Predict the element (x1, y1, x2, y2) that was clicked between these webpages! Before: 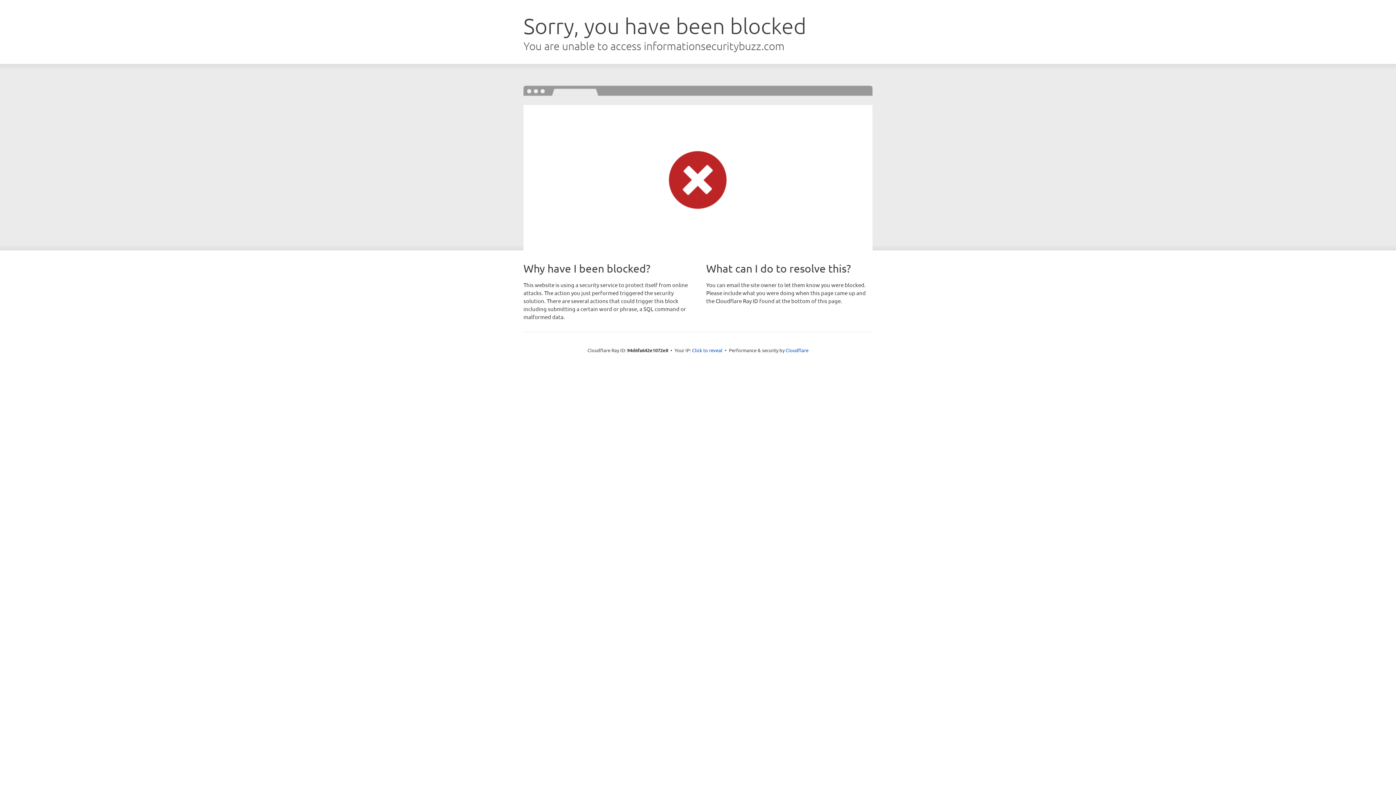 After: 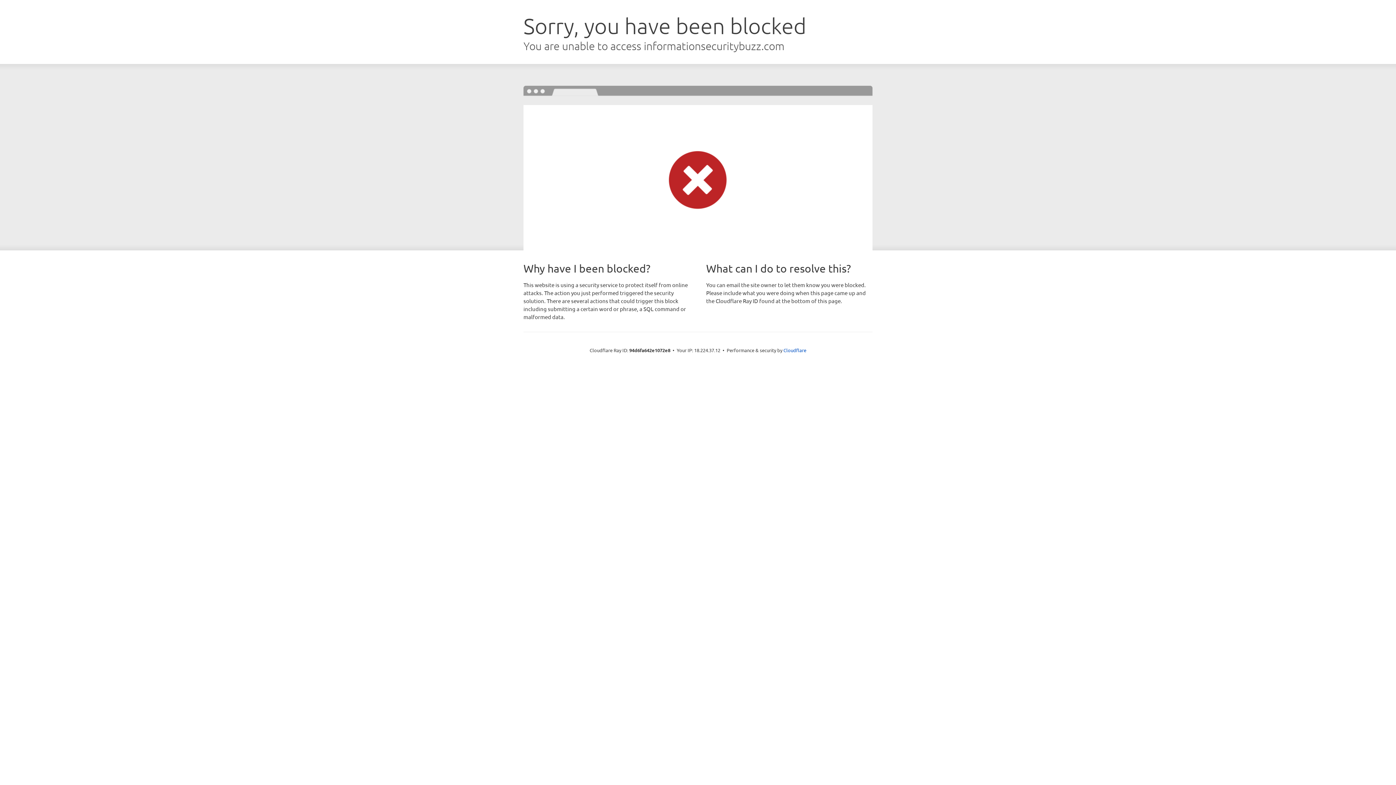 Action: label: Click to reveal bbox: (692, 346, 722, 353)